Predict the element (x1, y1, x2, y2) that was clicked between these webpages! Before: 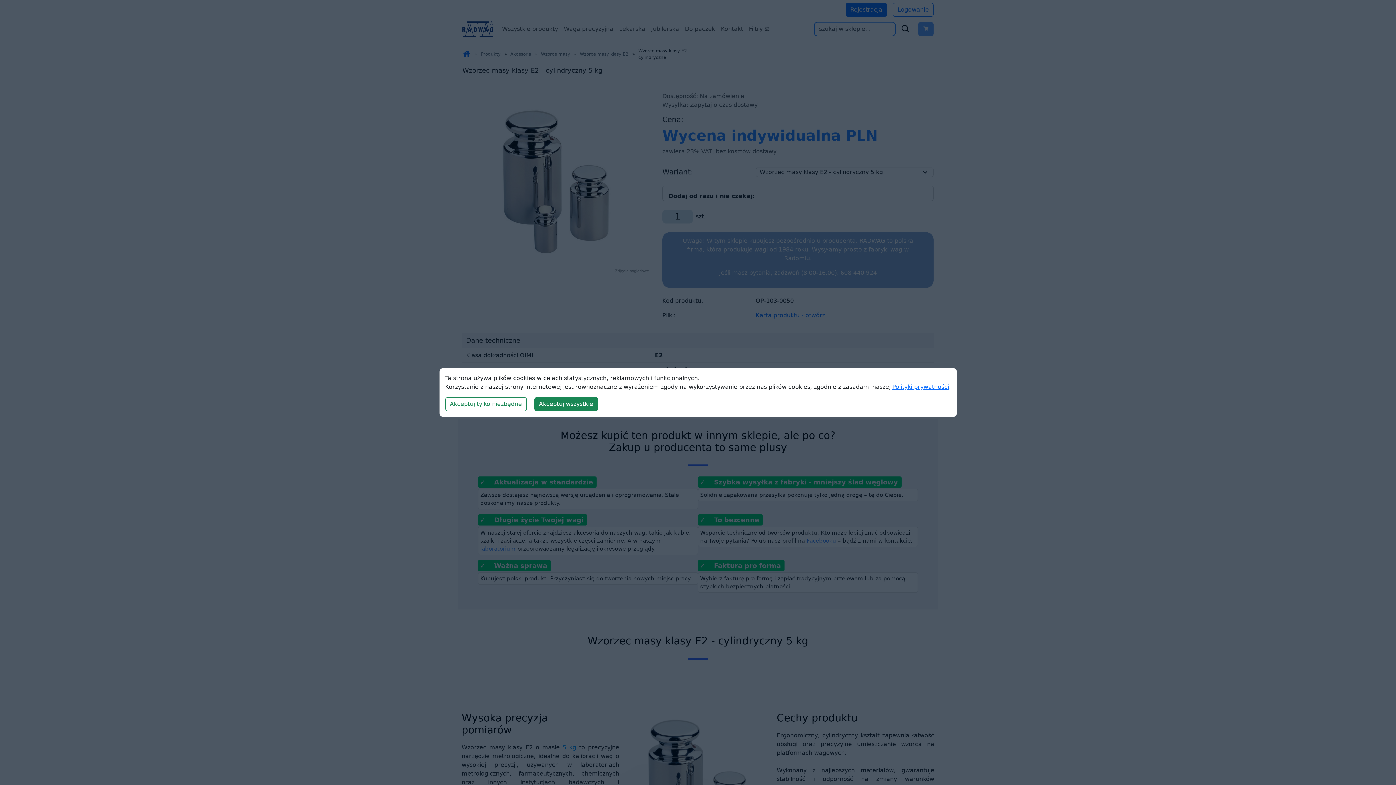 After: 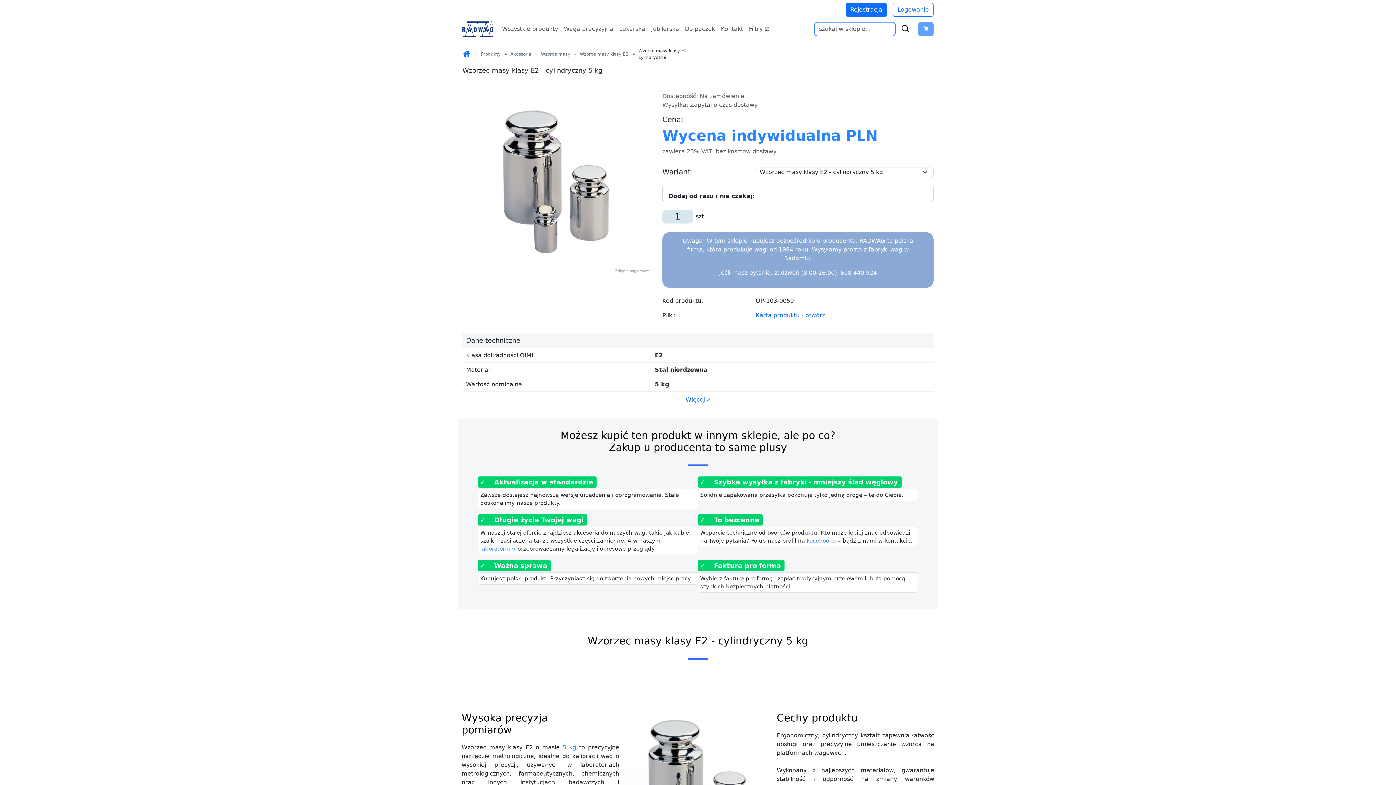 Action: bbox: (445, 397, 526, 411) label: Akceptuj tylko niezbędne